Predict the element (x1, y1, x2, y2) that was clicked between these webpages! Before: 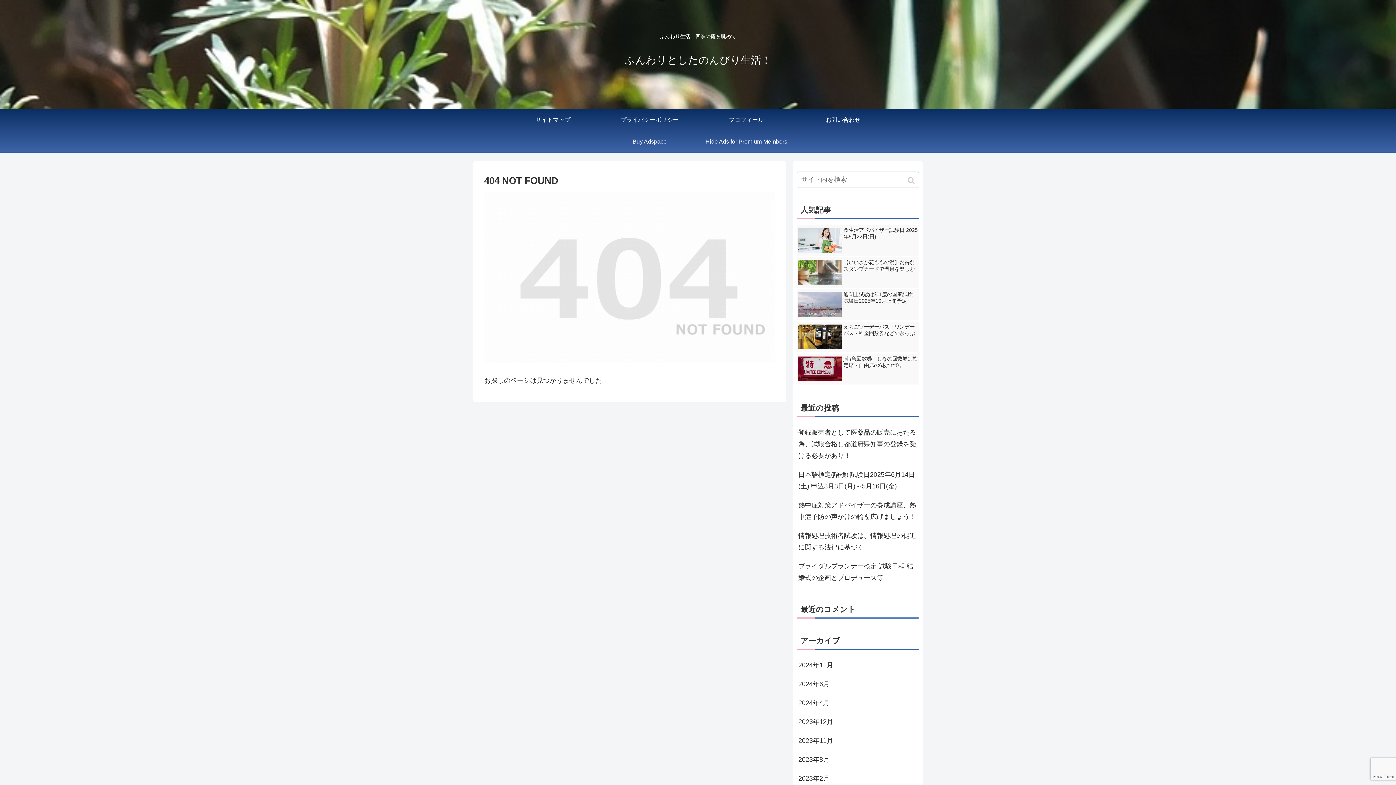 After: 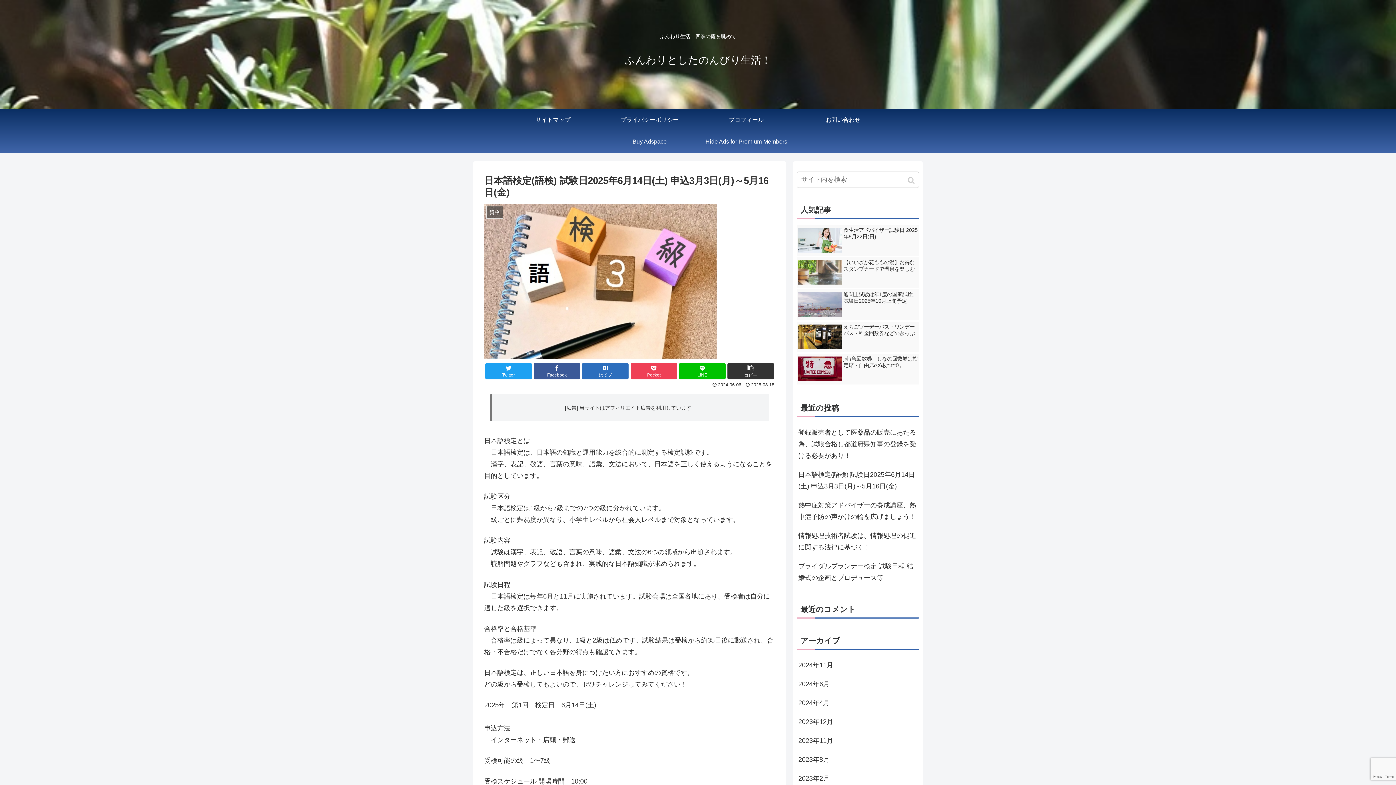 Action: bbox: (797, 465, 919, 495) label: 日本語検定(語検) 試験日2025年6月14日(土) 申込3月3日(月)～5月16日(金)